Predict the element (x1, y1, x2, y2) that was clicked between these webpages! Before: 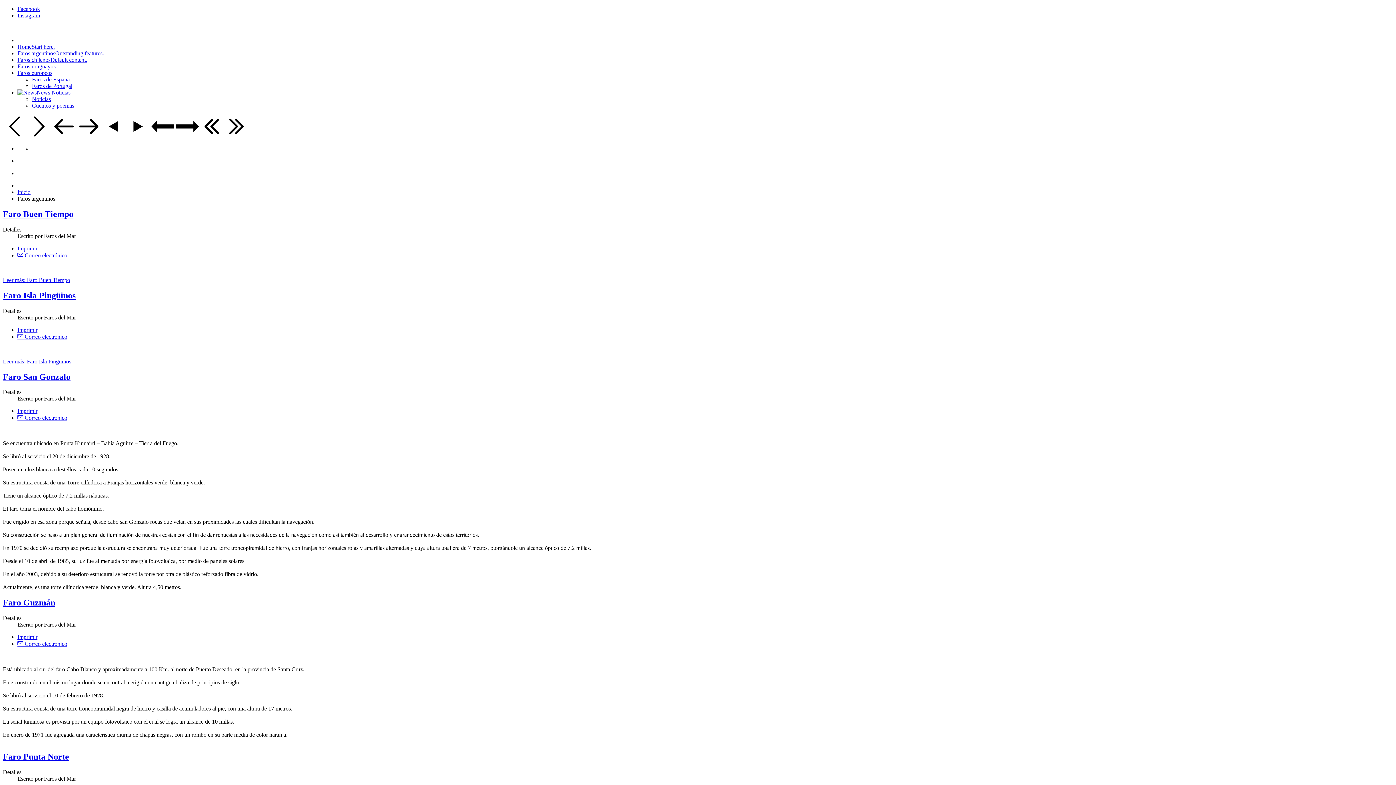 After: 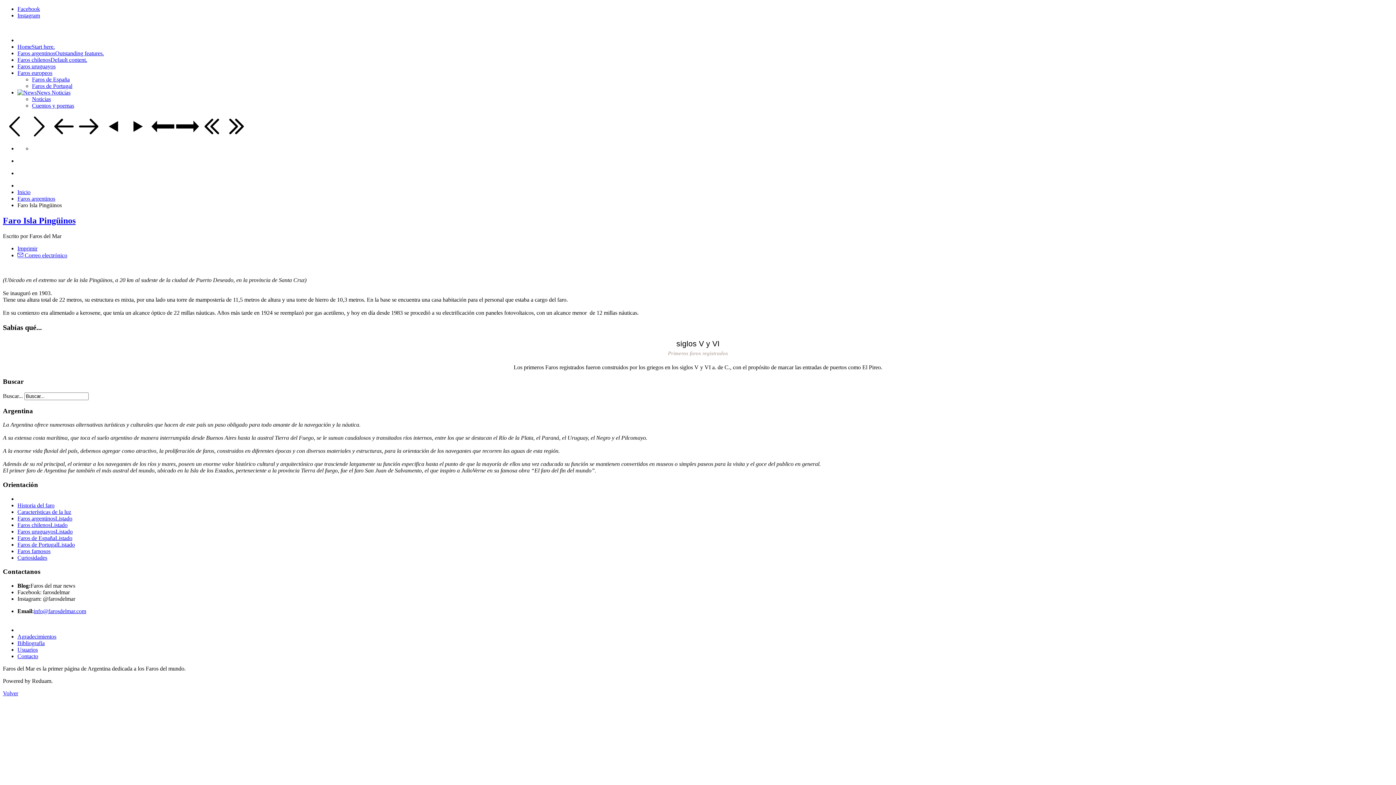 Action: bbox: (2, 358, 71, 364) label: Leer más:  Faro Isla Pingüinos 